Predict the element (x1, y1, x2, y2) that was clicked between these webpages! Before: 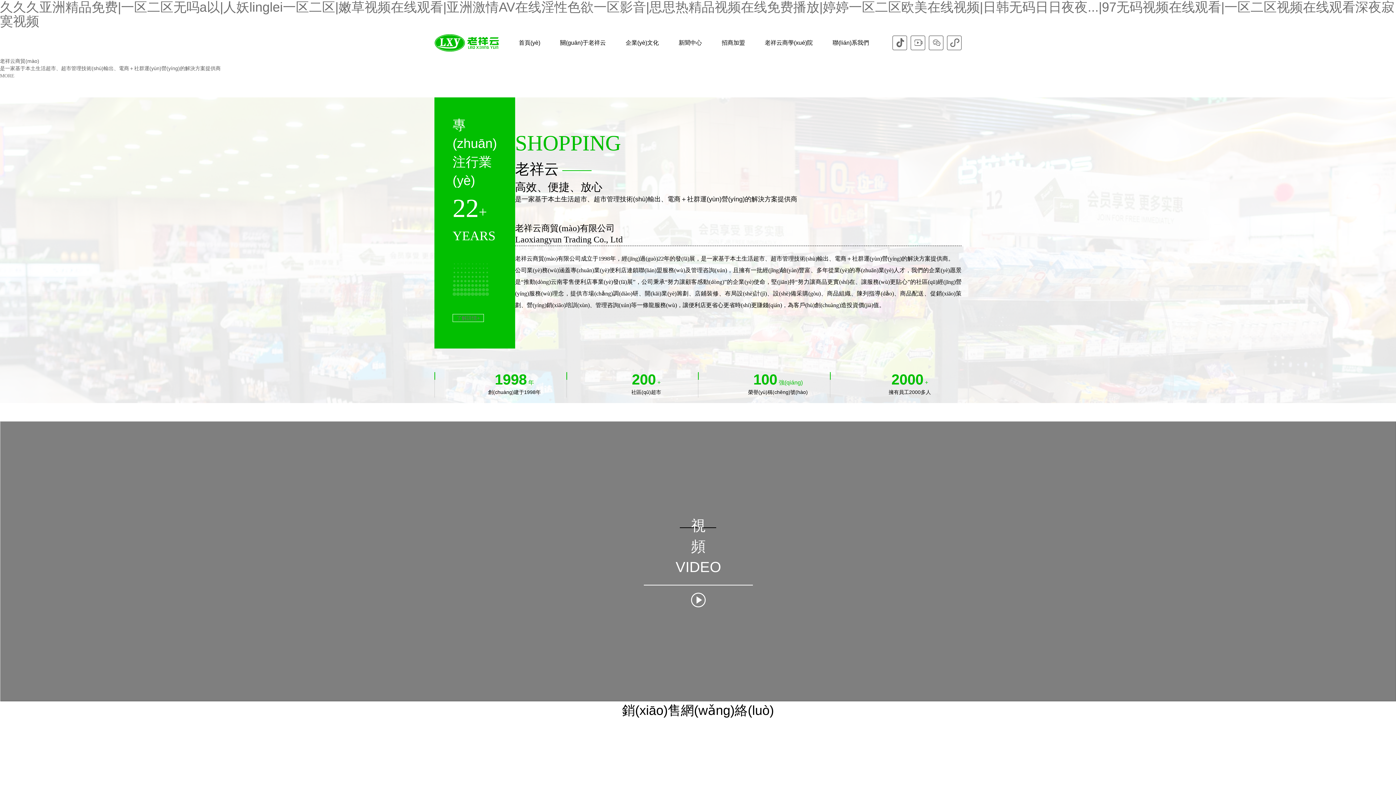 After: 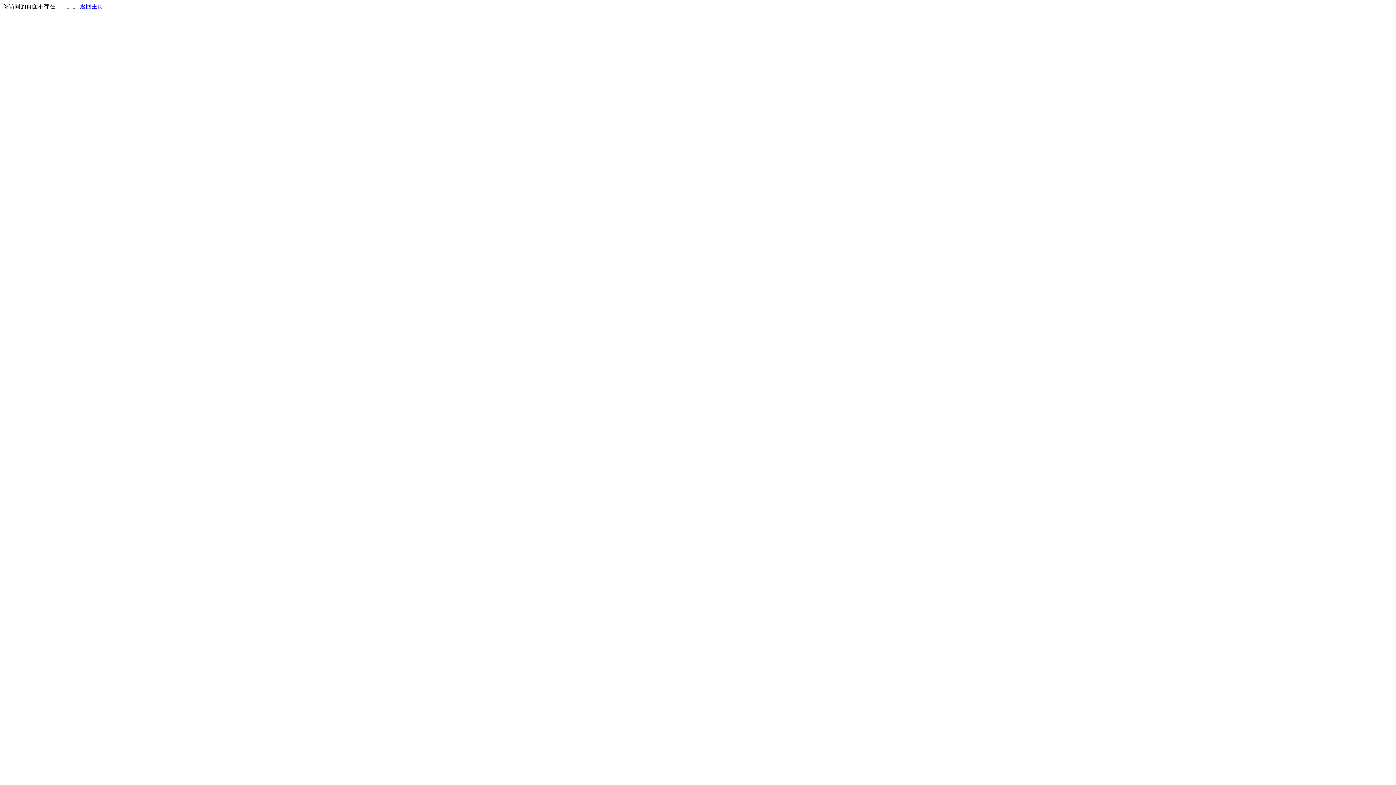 Action: bbox: (721, 28, 745, 57) label: 招商加盟